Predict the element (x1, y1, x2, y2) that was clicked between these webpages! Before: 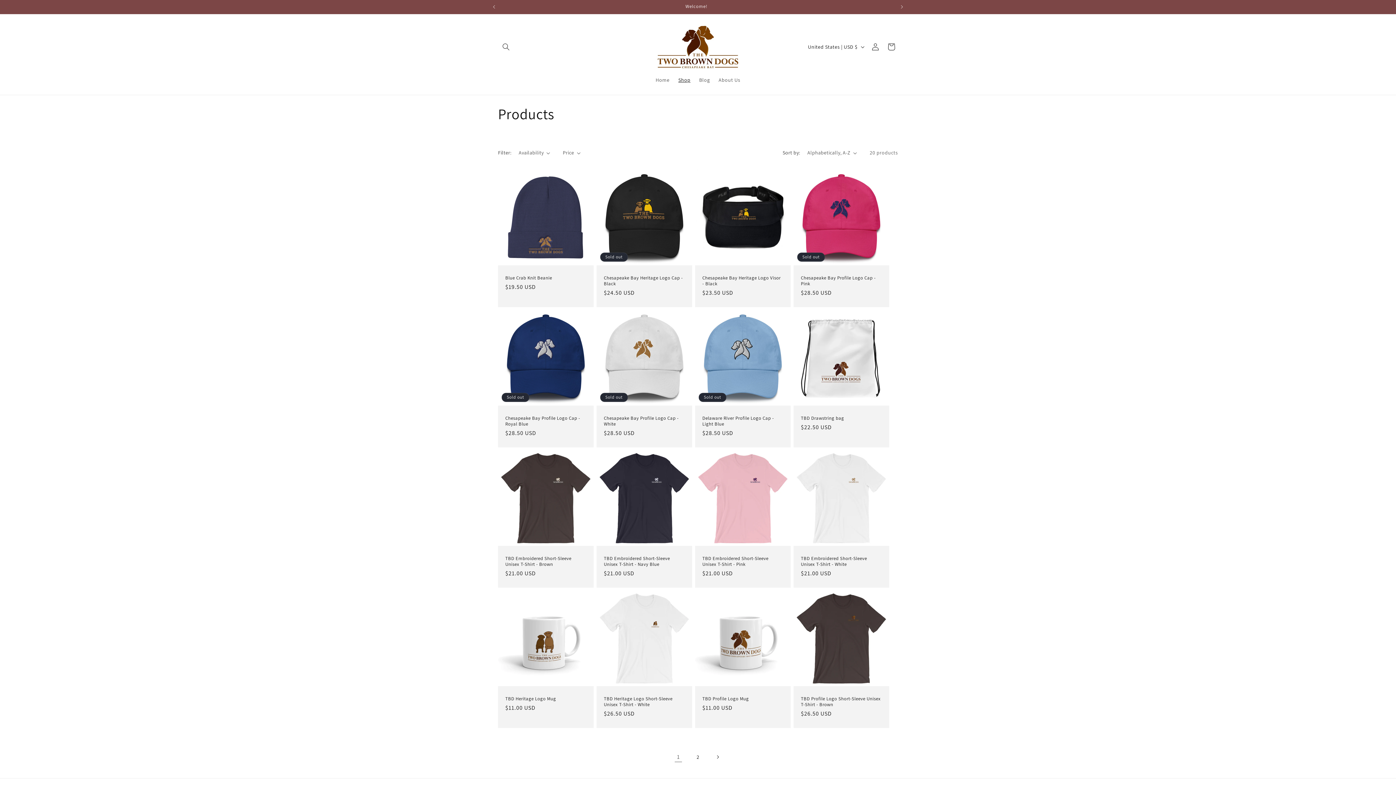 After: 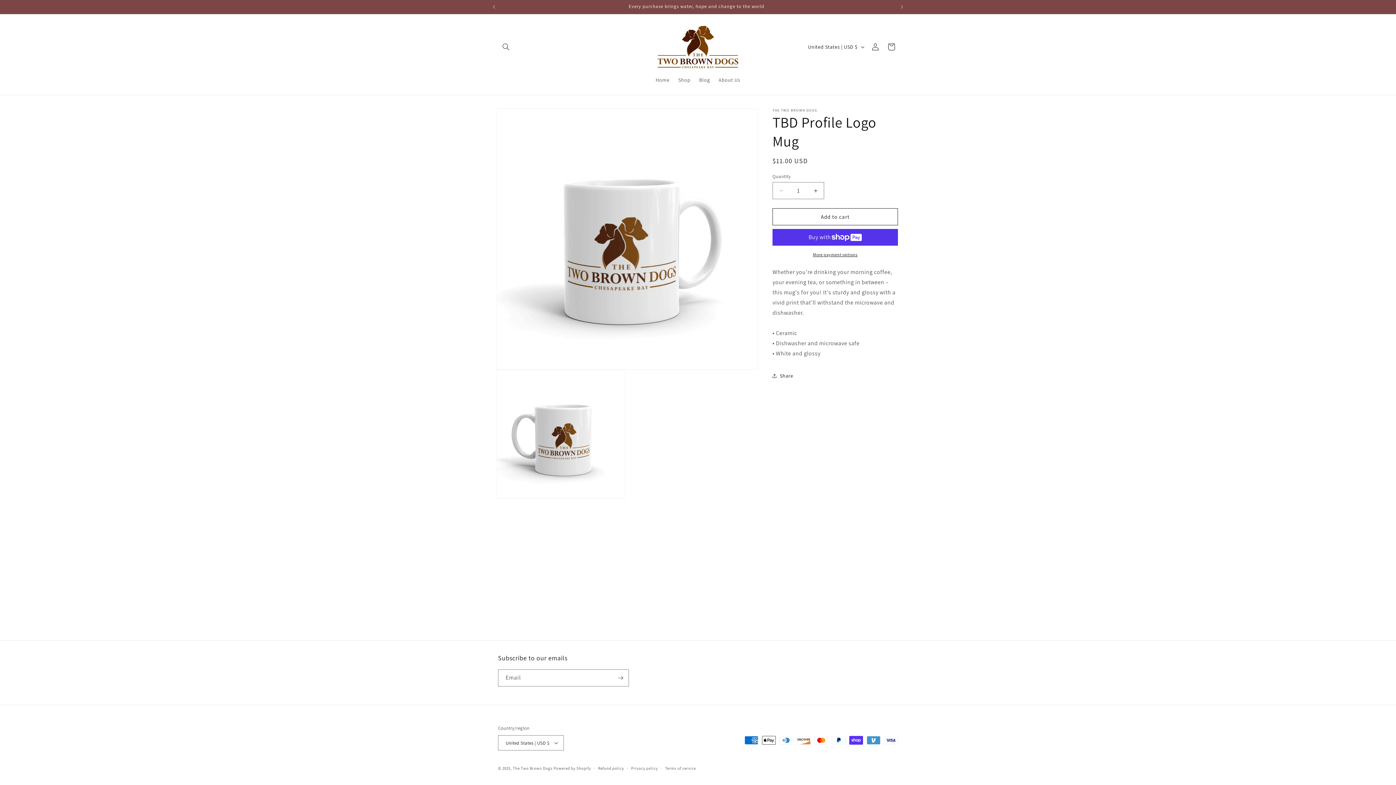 Action: bbox: (702, 696, 783, 702) label: TBD Profile Logo Mug